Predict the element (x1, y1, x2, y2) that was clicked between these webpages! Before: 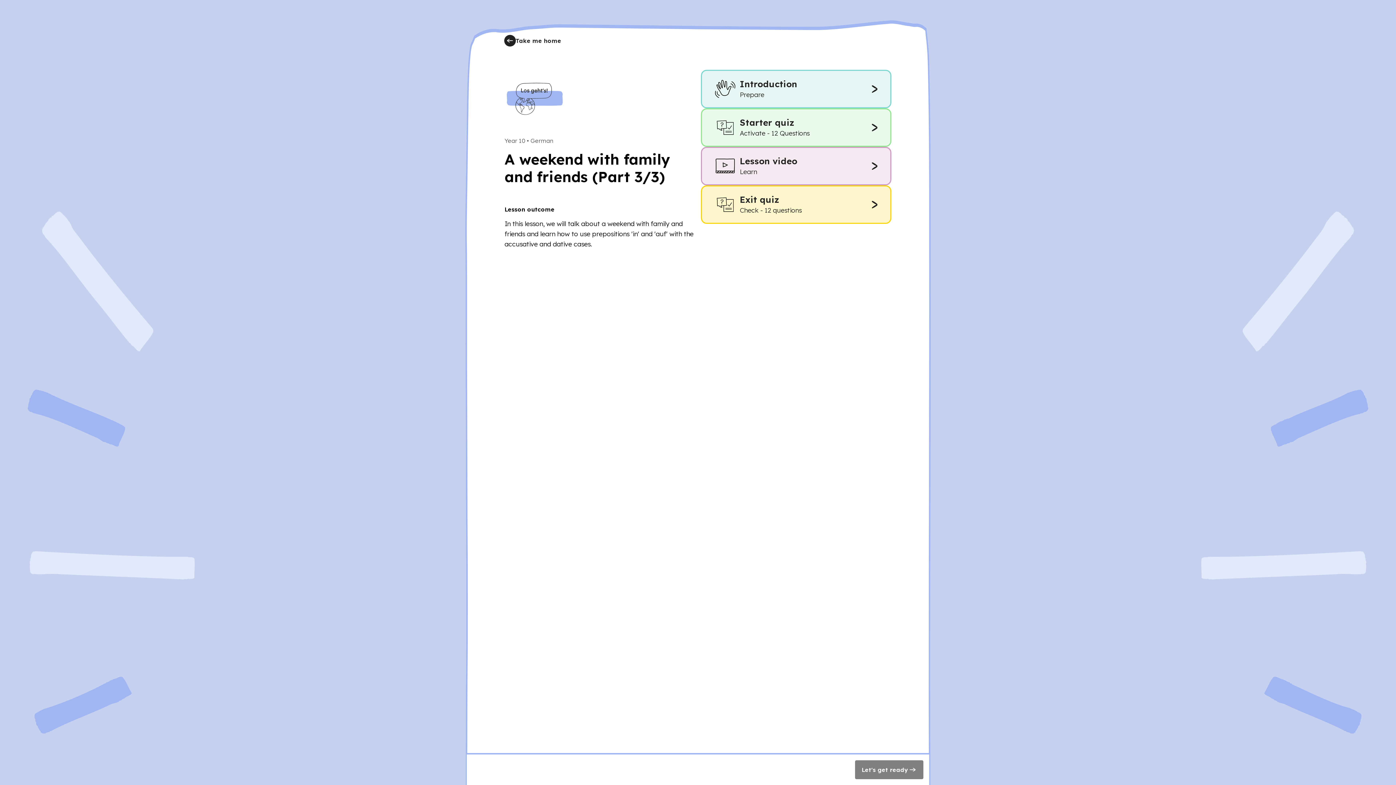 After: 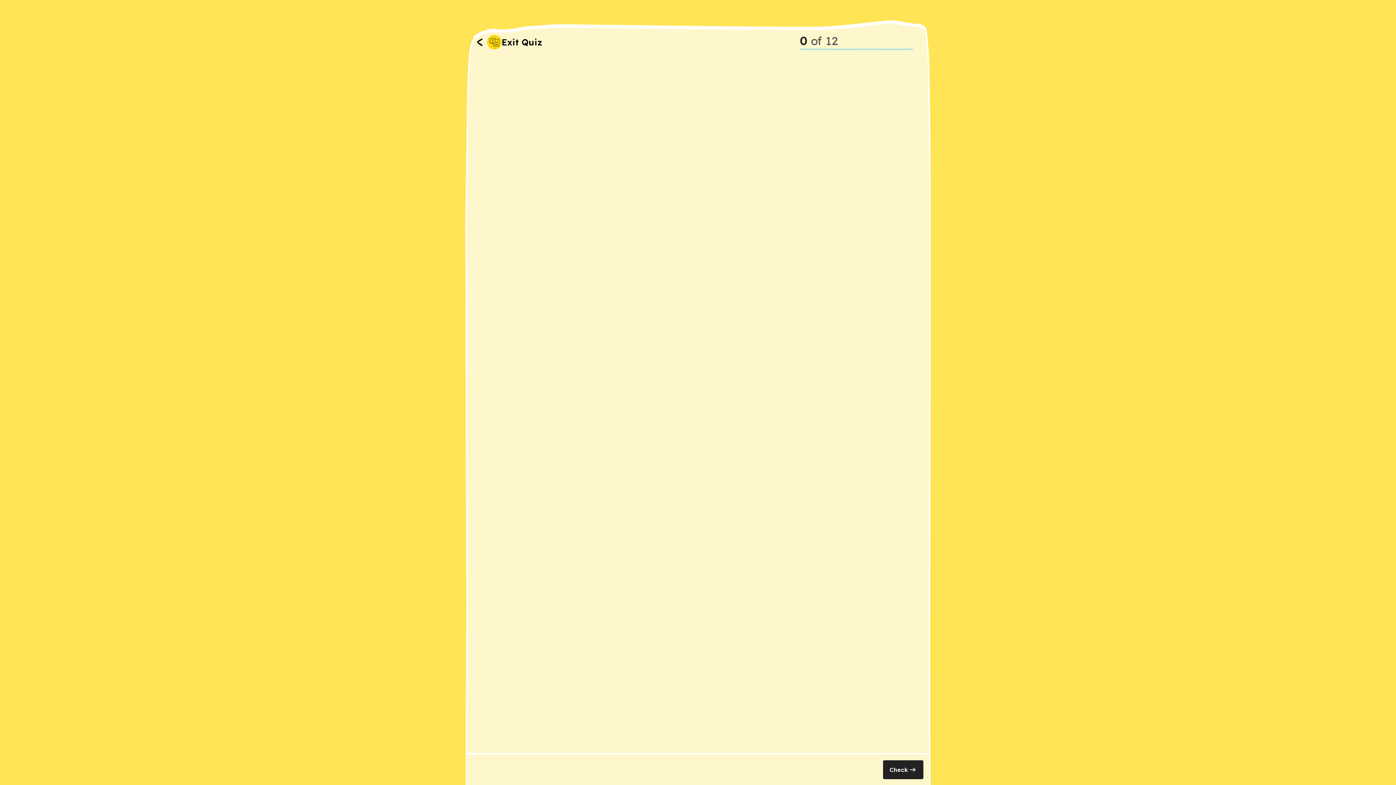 Action: bbox: (701, 185, 891, 224) label: Exit quiz
Check - 12 questions